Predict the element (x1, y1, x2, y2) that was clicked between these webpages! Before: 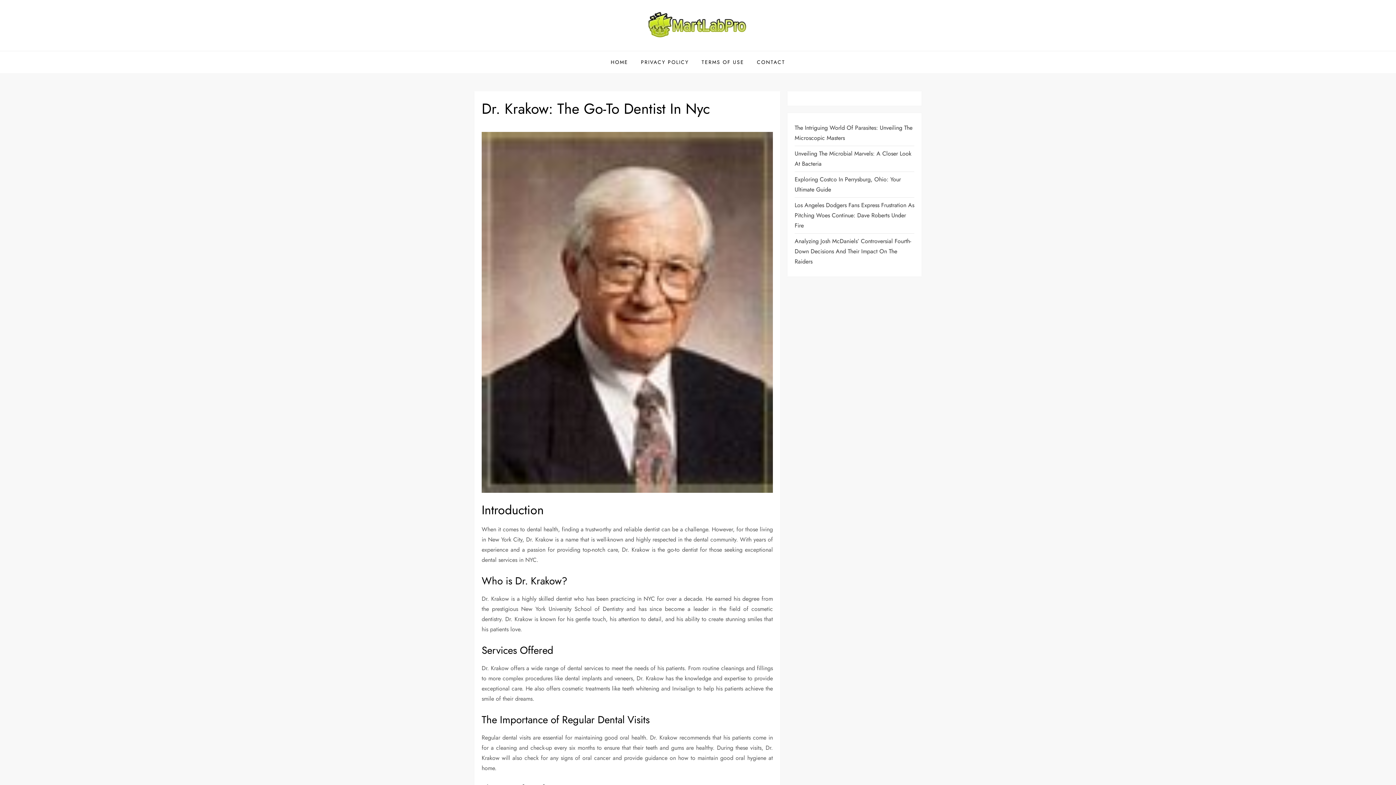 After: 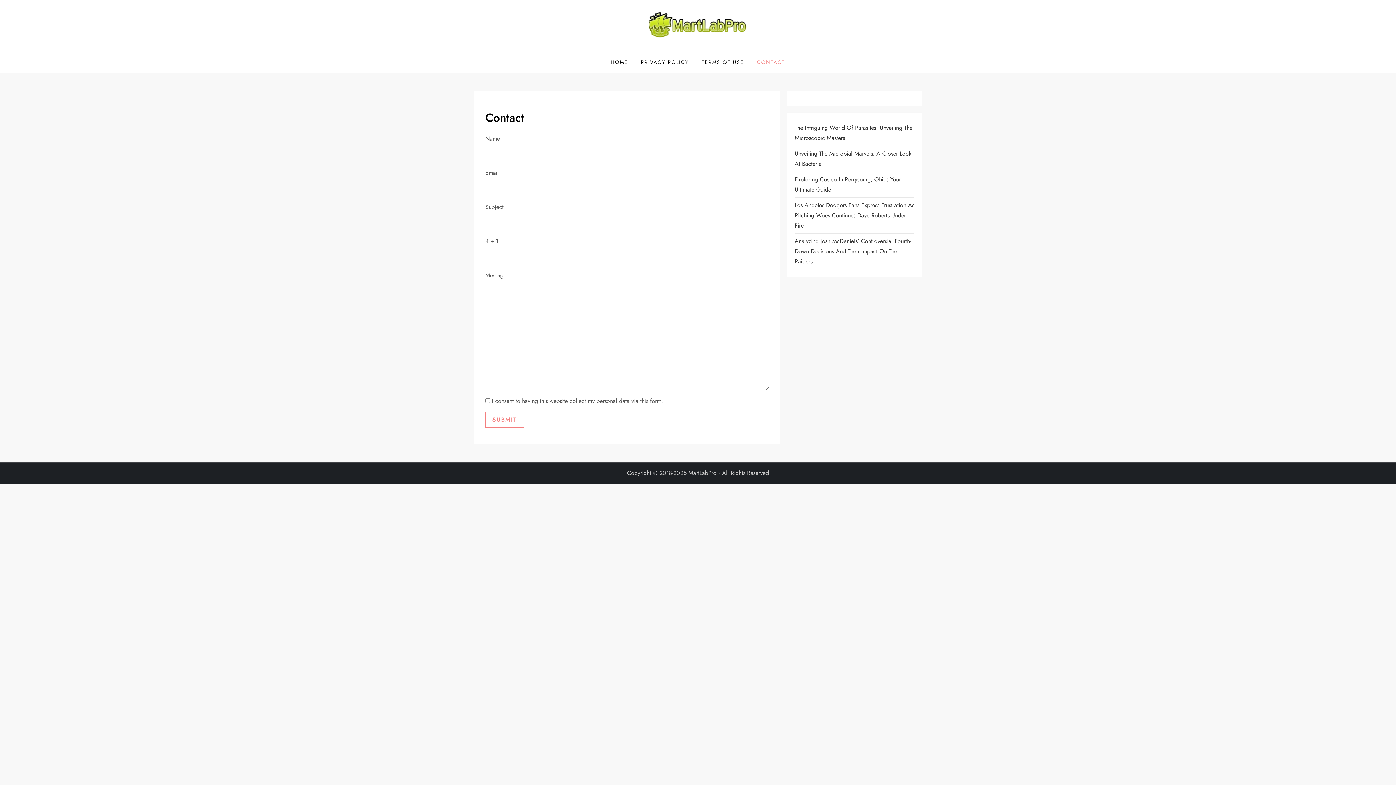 Action: label: CONTACT bbox: (751, 51, 790, 73)